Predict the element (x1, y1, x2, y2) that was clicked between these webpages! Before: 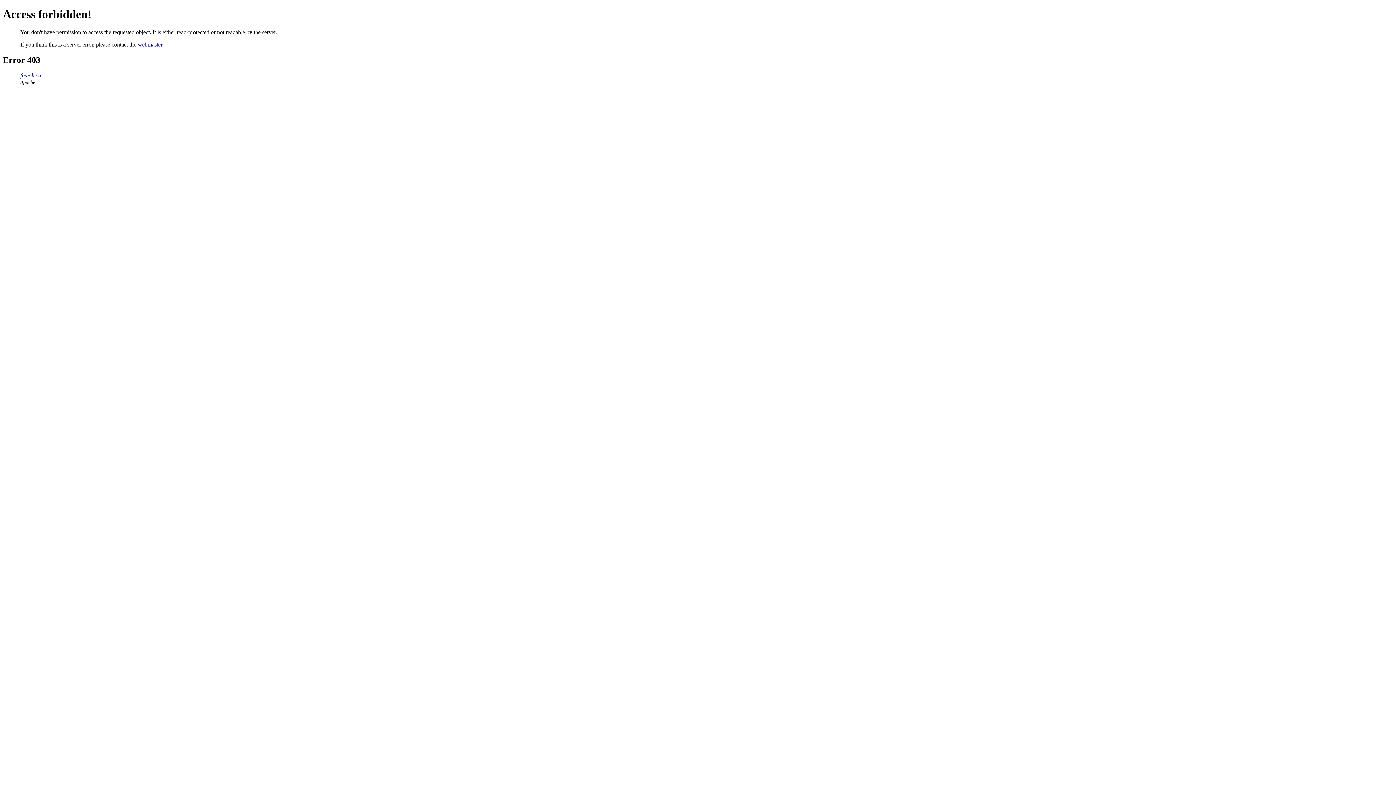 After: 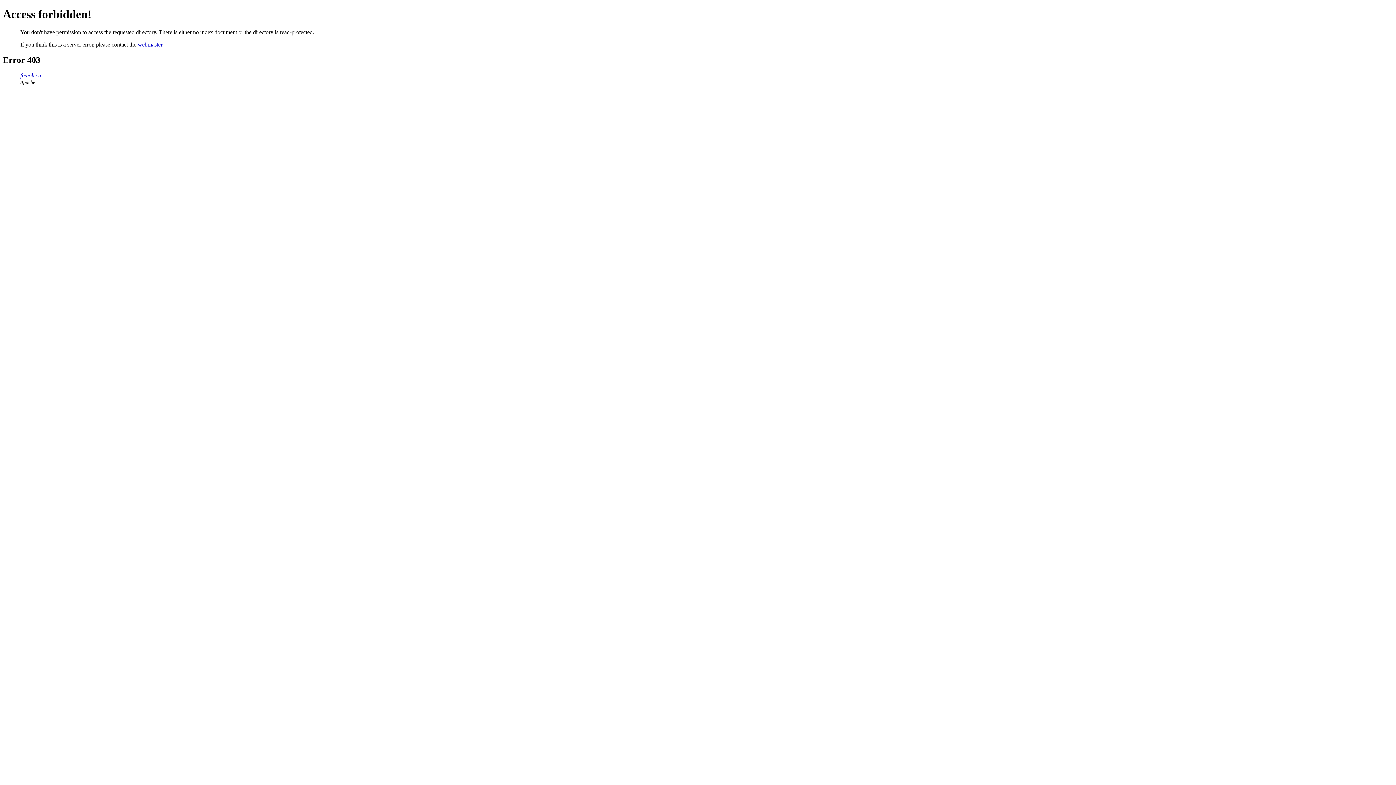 Action: label: freeok.cn bbox: (20, 72, 41, 78)